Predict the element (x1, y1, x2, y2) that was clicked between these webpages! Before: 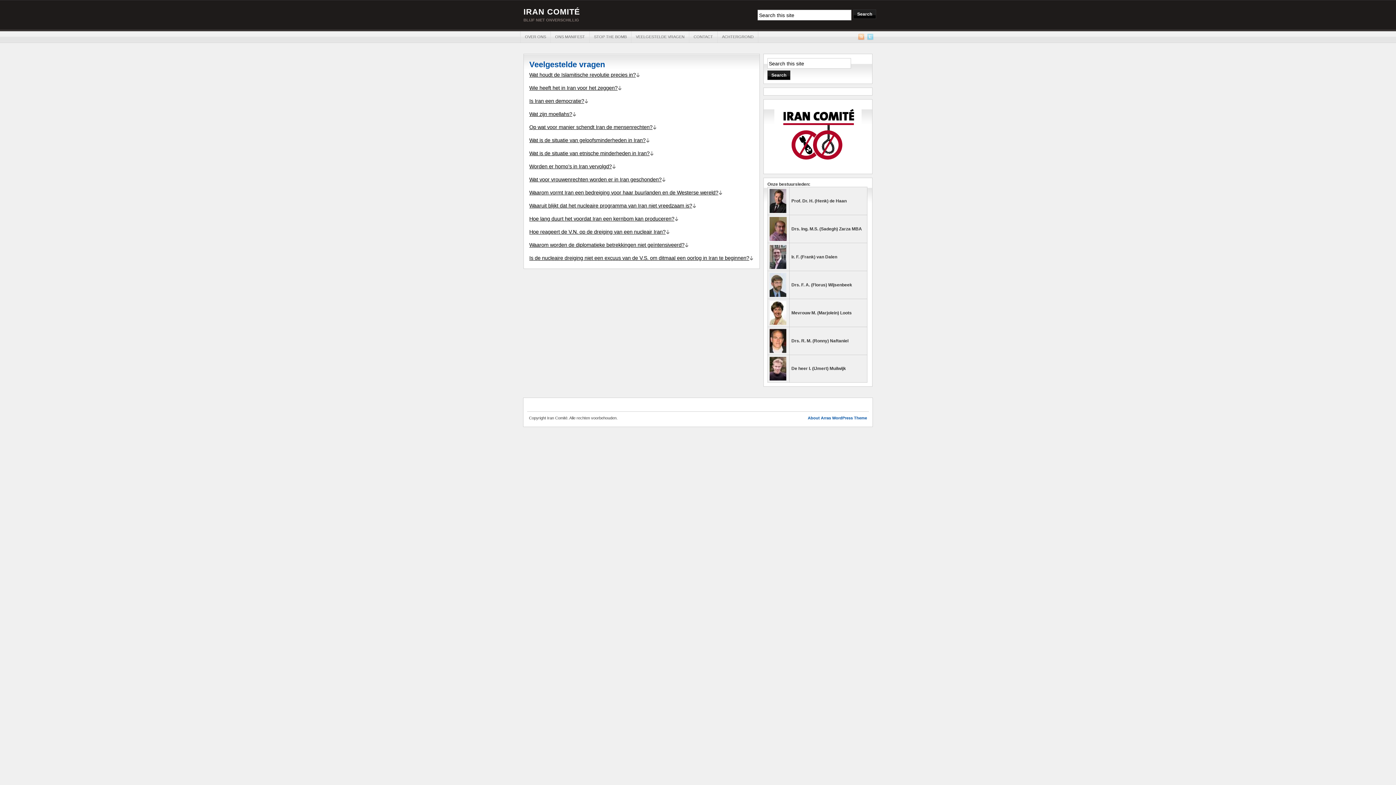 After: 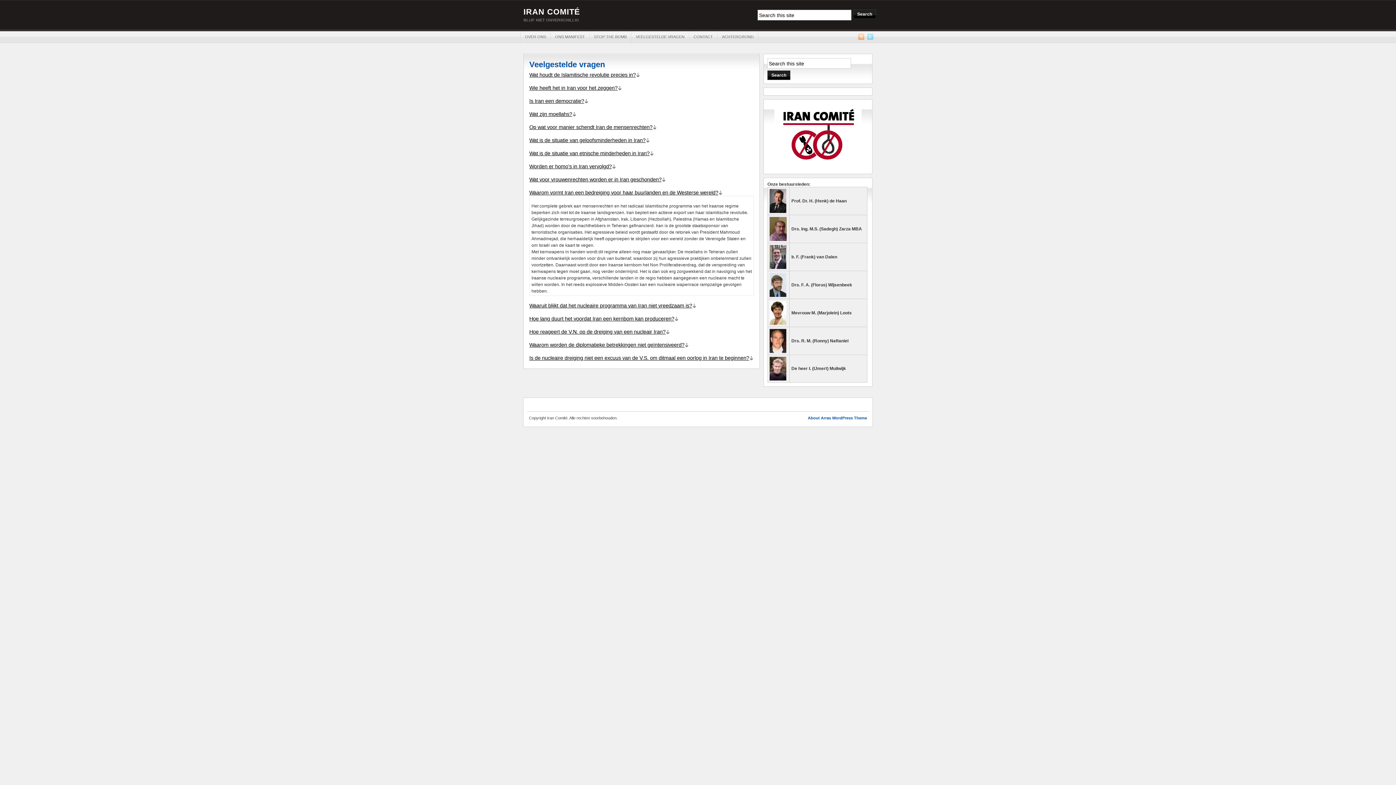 Action: bbox: (529, 189, 722, 195) label: Waarom vormt Iran een bedreiging voor haar buurlanden en de Westerse wereld?